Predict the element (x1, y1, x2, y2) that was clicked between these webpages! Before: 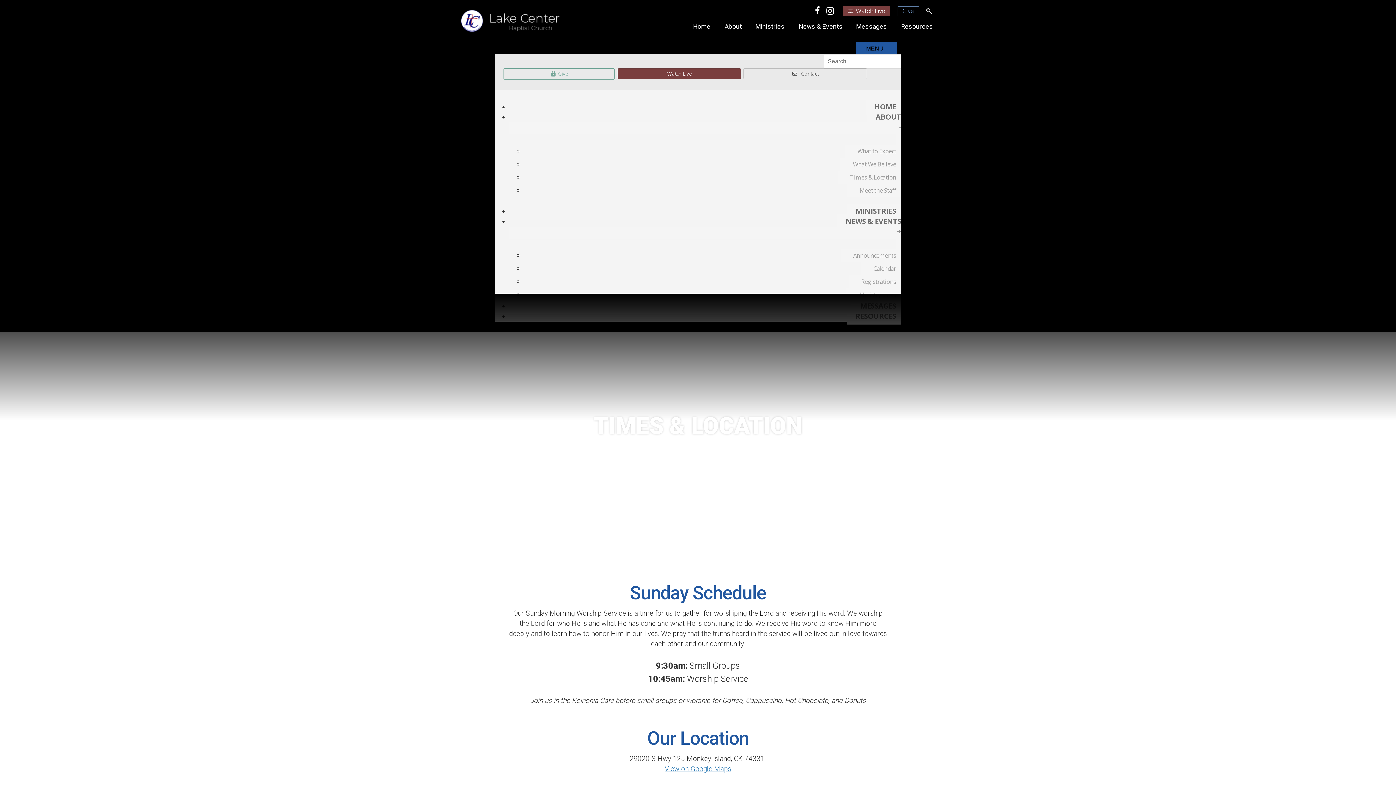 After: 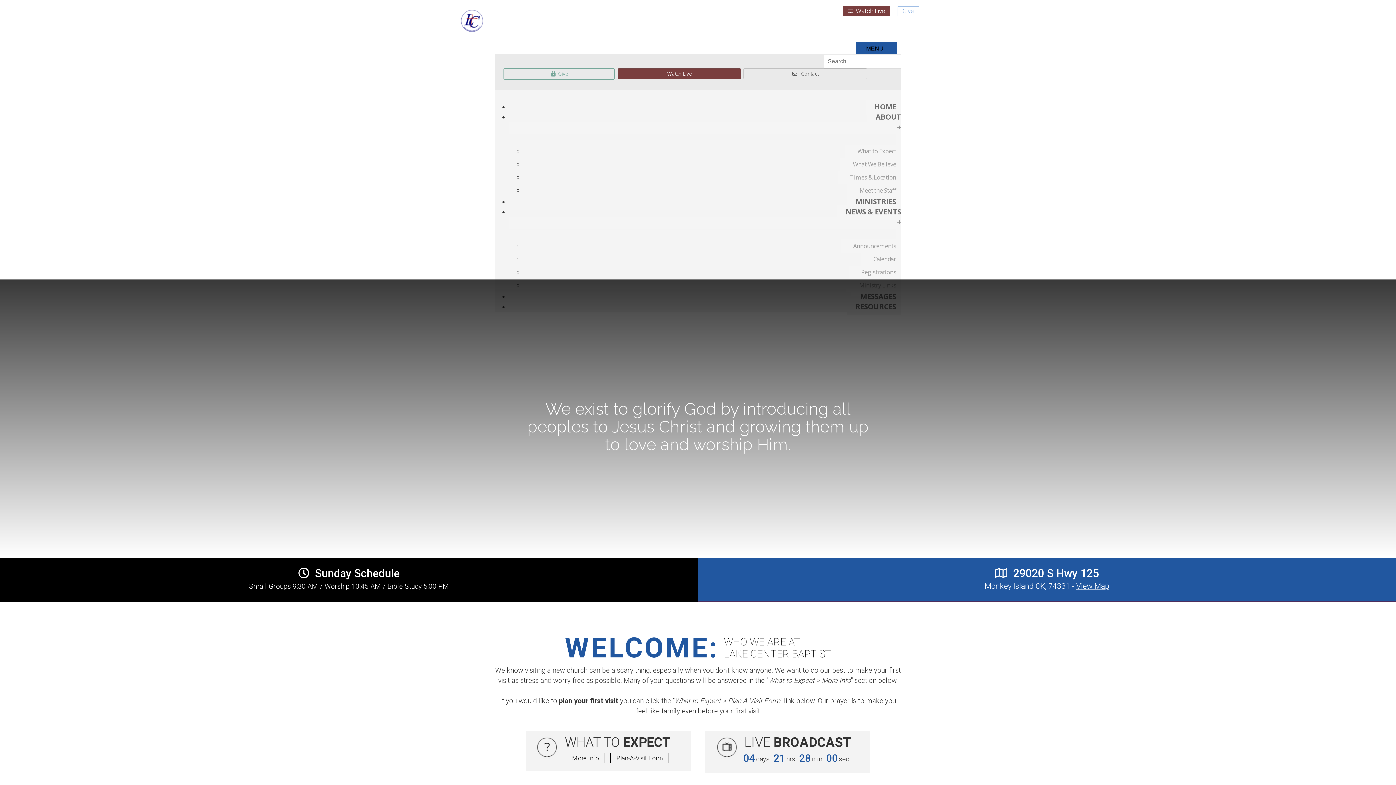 Action: bbox: (688, 18, 720, 36) label: Home